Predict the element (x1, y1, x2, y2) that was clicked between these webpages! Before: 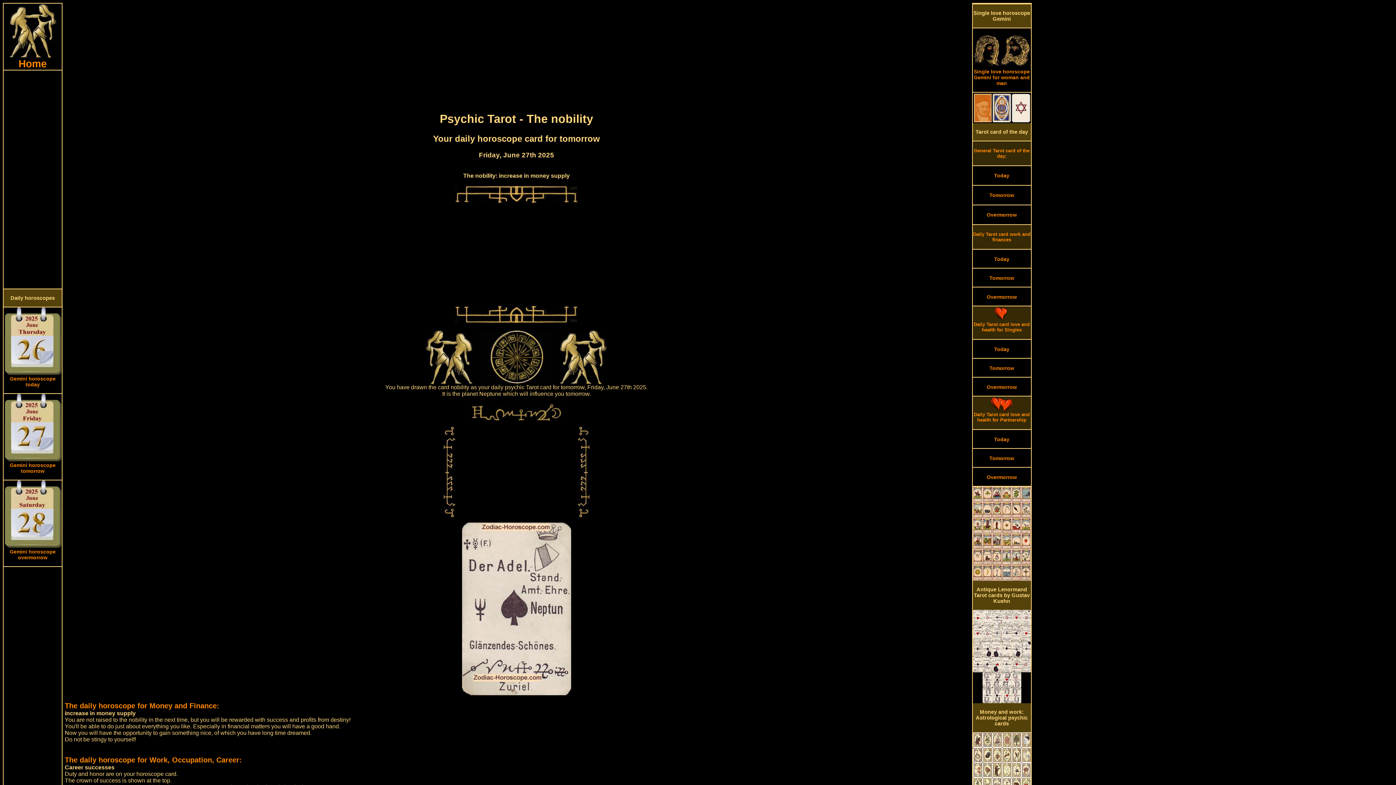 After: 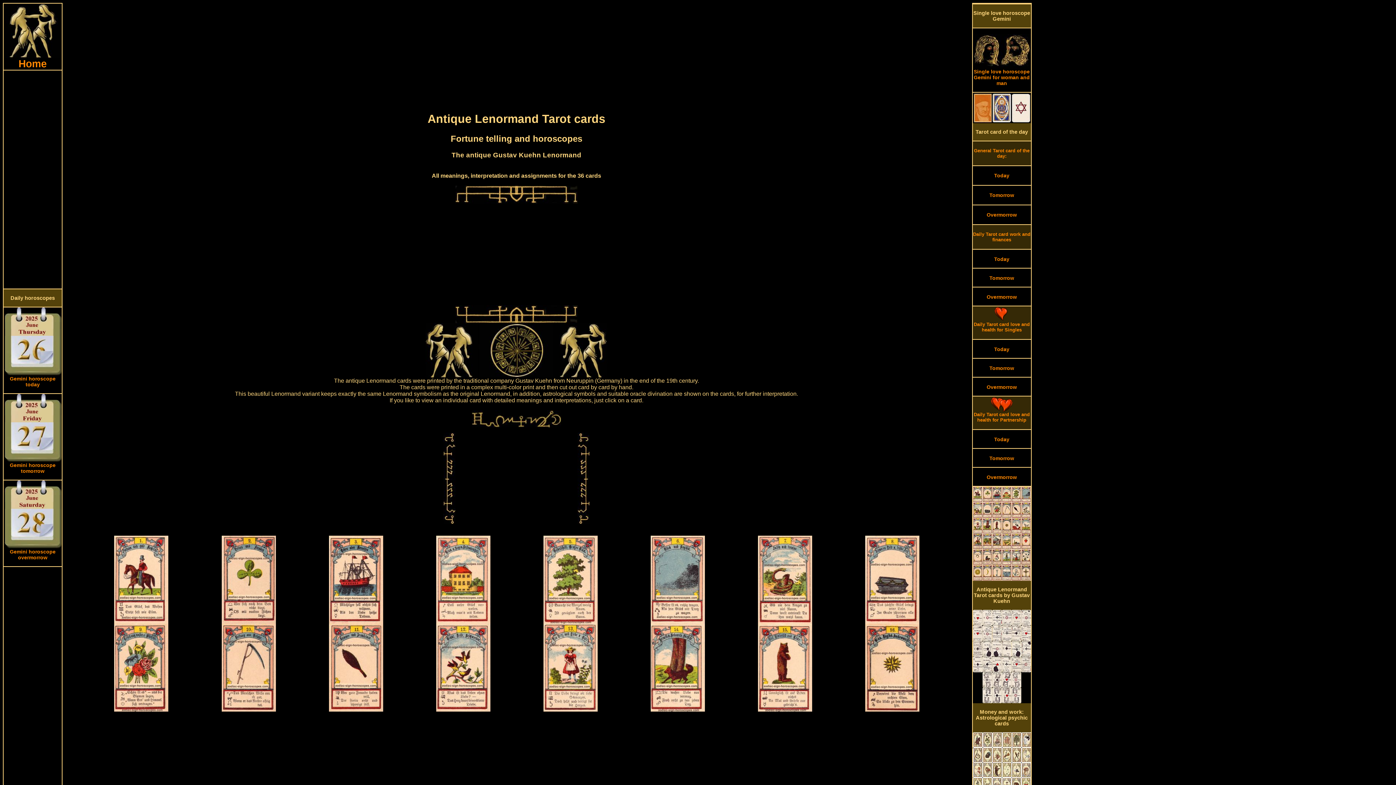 Action: label: 


Antique Lenormand Tarot cards by Gustav Kuehn

 bbox: (972, 576, 1031, 610)